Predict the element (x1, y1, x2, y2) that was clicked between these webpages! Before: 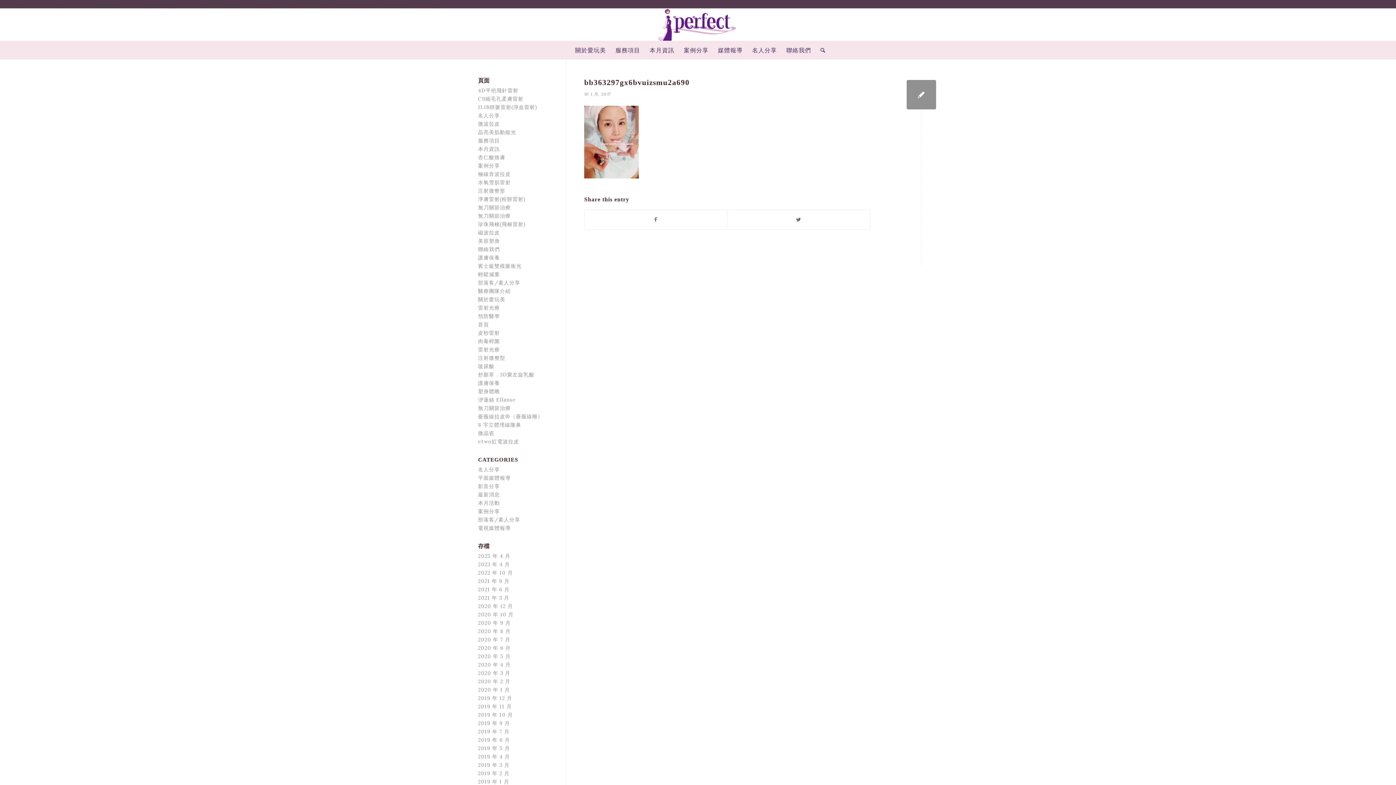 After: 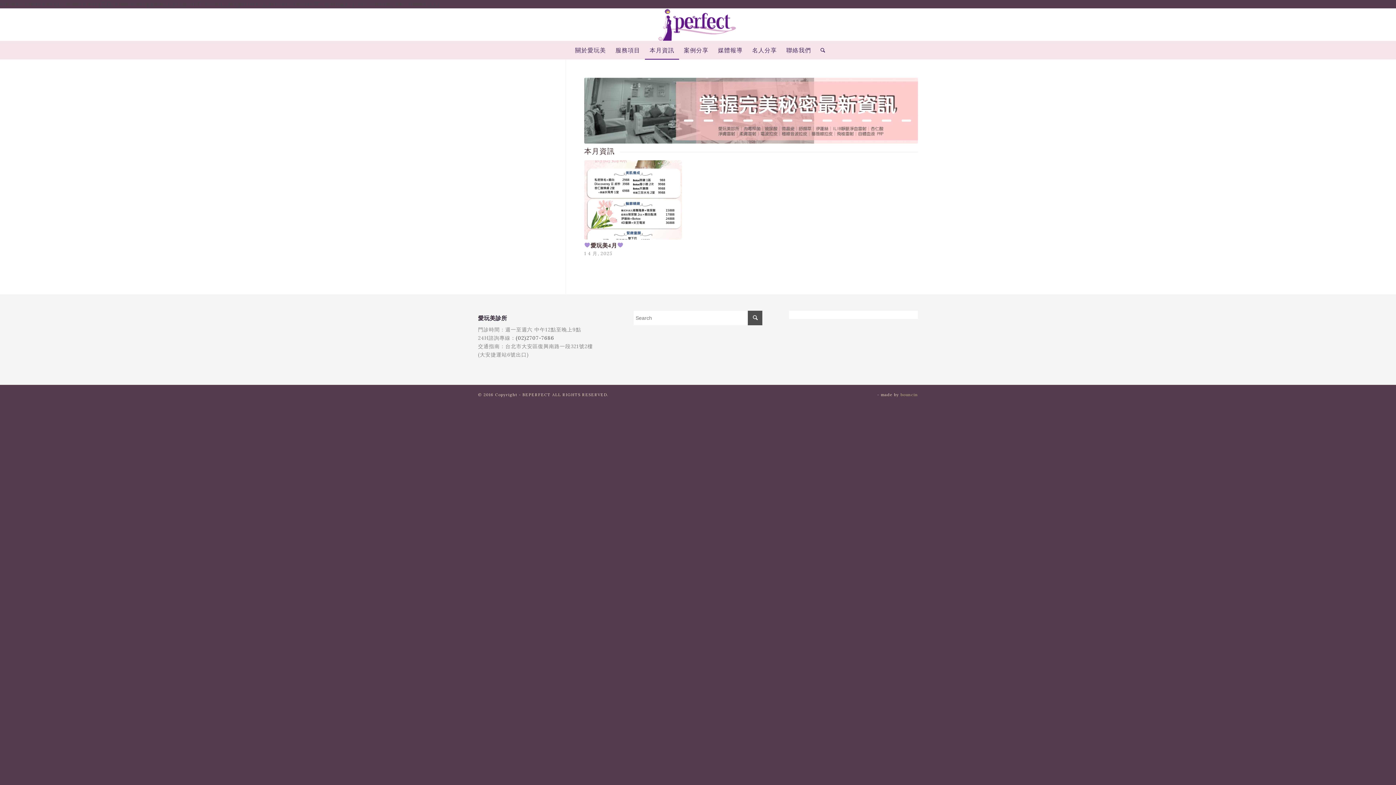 Action: label: 本月資訊 bbox: (478, 145, 500, 152)